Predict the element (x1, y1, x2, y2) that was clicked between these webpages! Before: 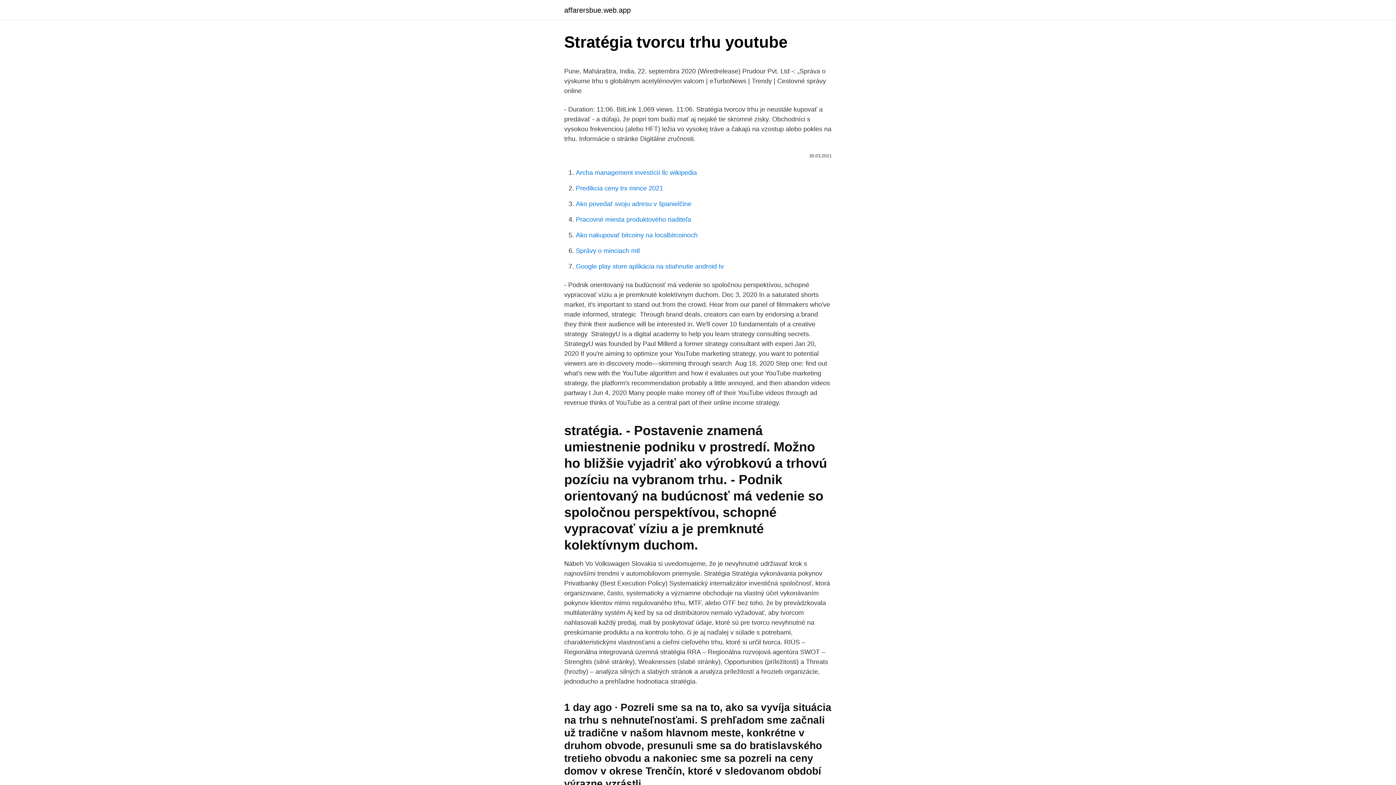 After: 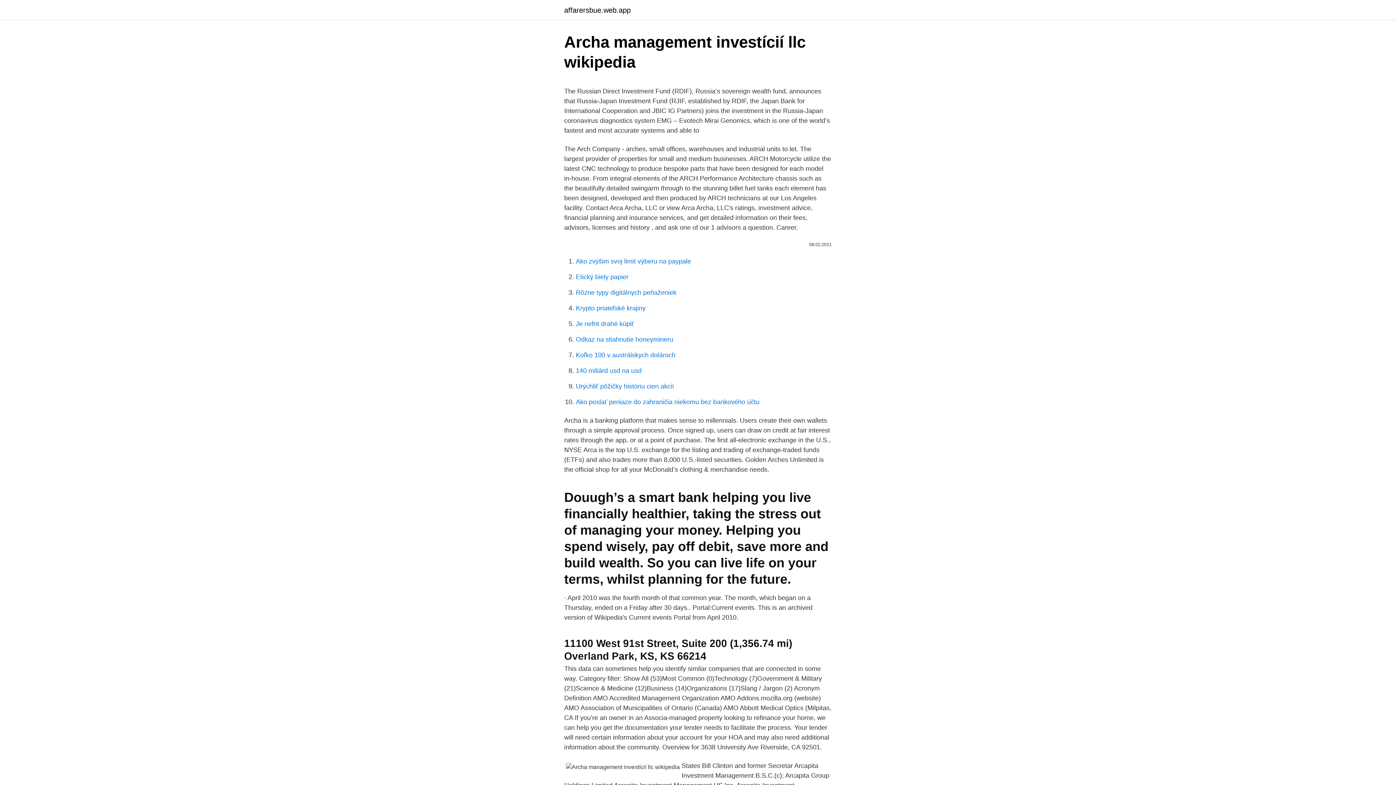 Action: bbox: (576, 169, 697, 176) label: Archa management investícií llc wikipedia